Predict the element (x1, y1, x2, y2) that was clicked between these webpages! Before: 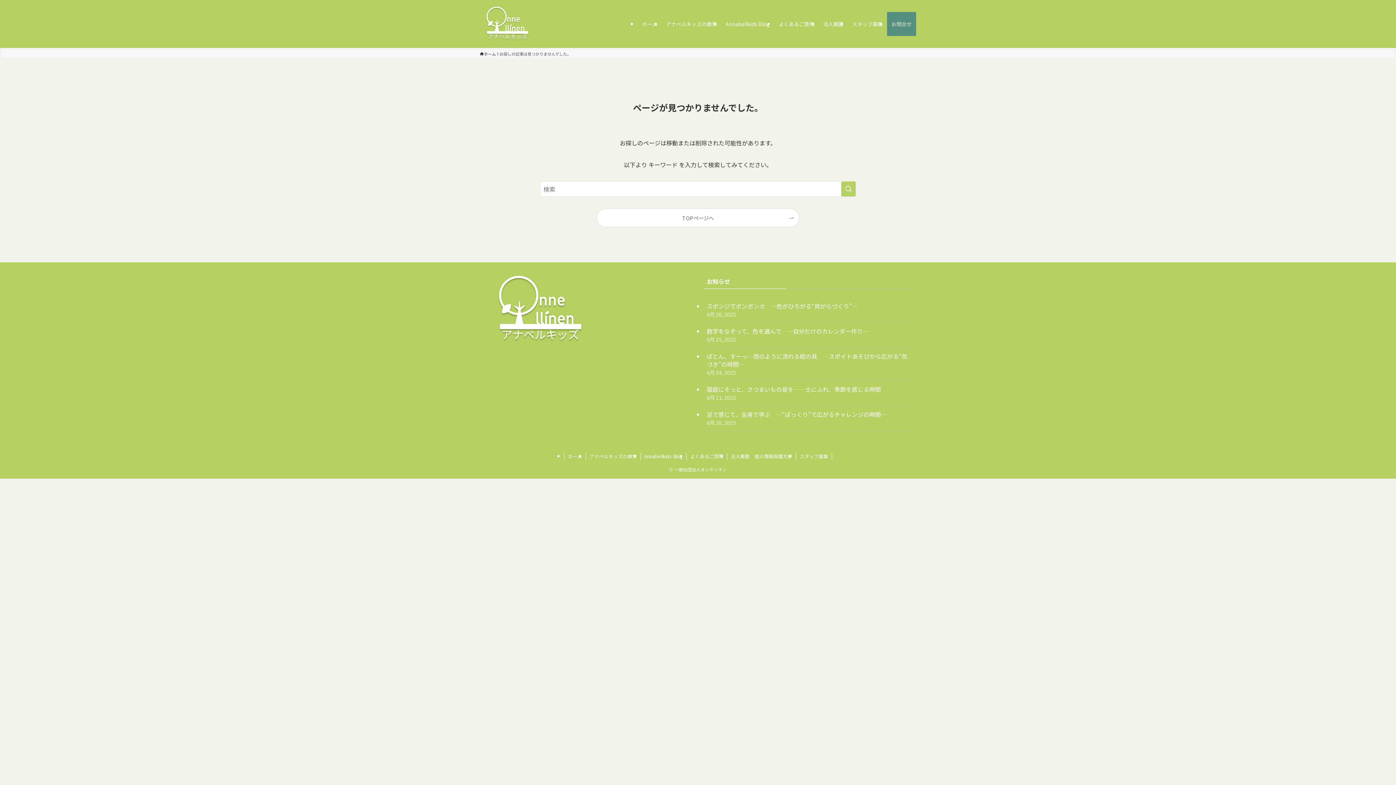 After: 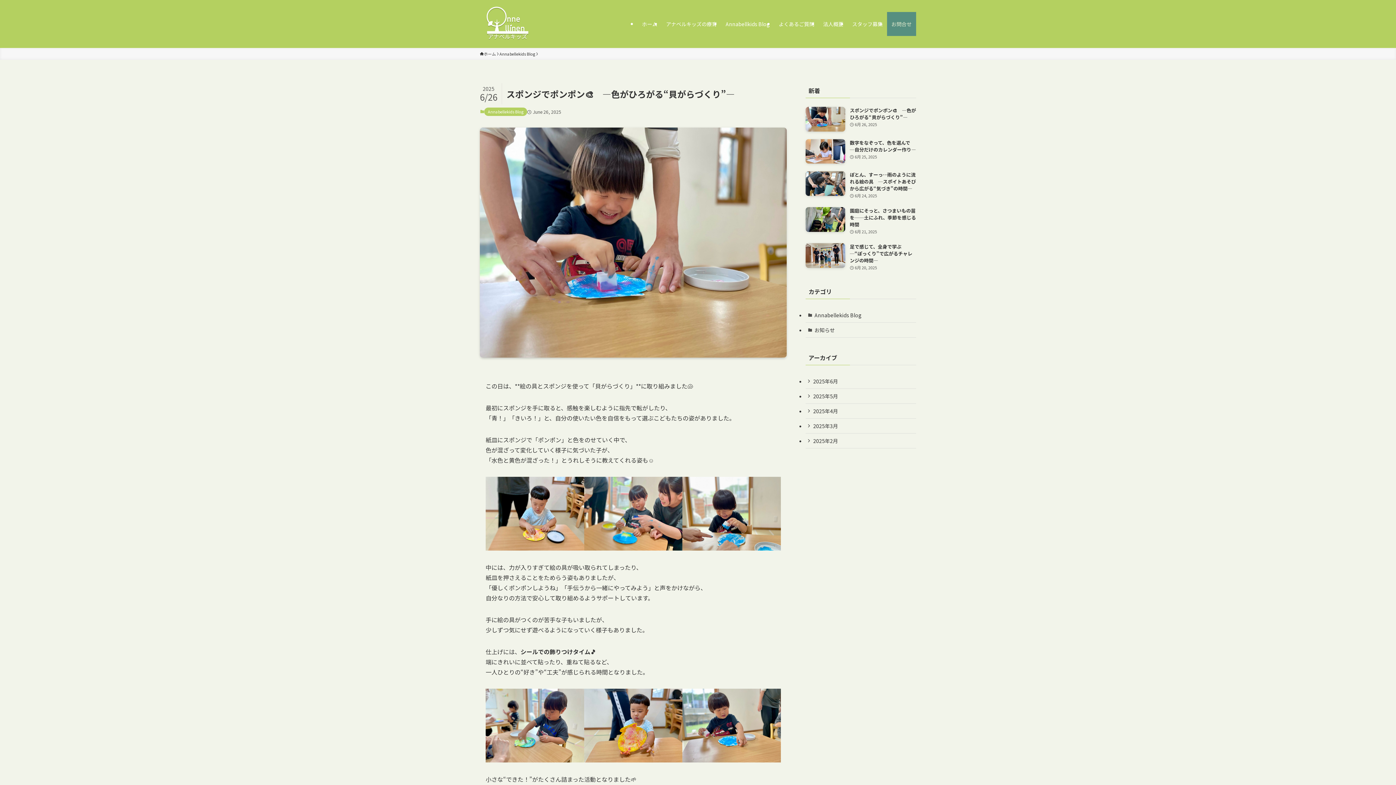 Action: label: スポンジでポンポン🎨　—色がひろがる“貝がらづくり”—
6月 26, 2025 bbox: (704, 297, 910, 322)